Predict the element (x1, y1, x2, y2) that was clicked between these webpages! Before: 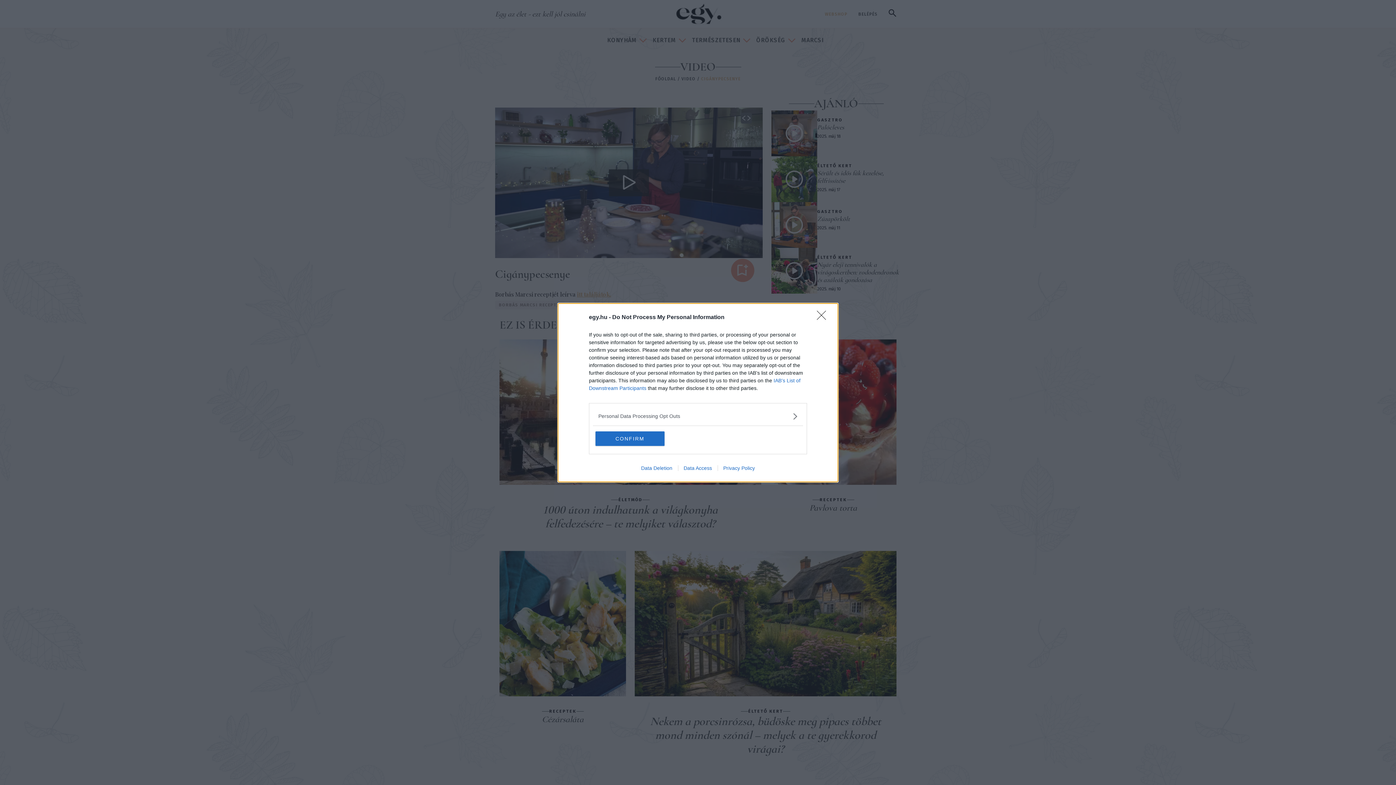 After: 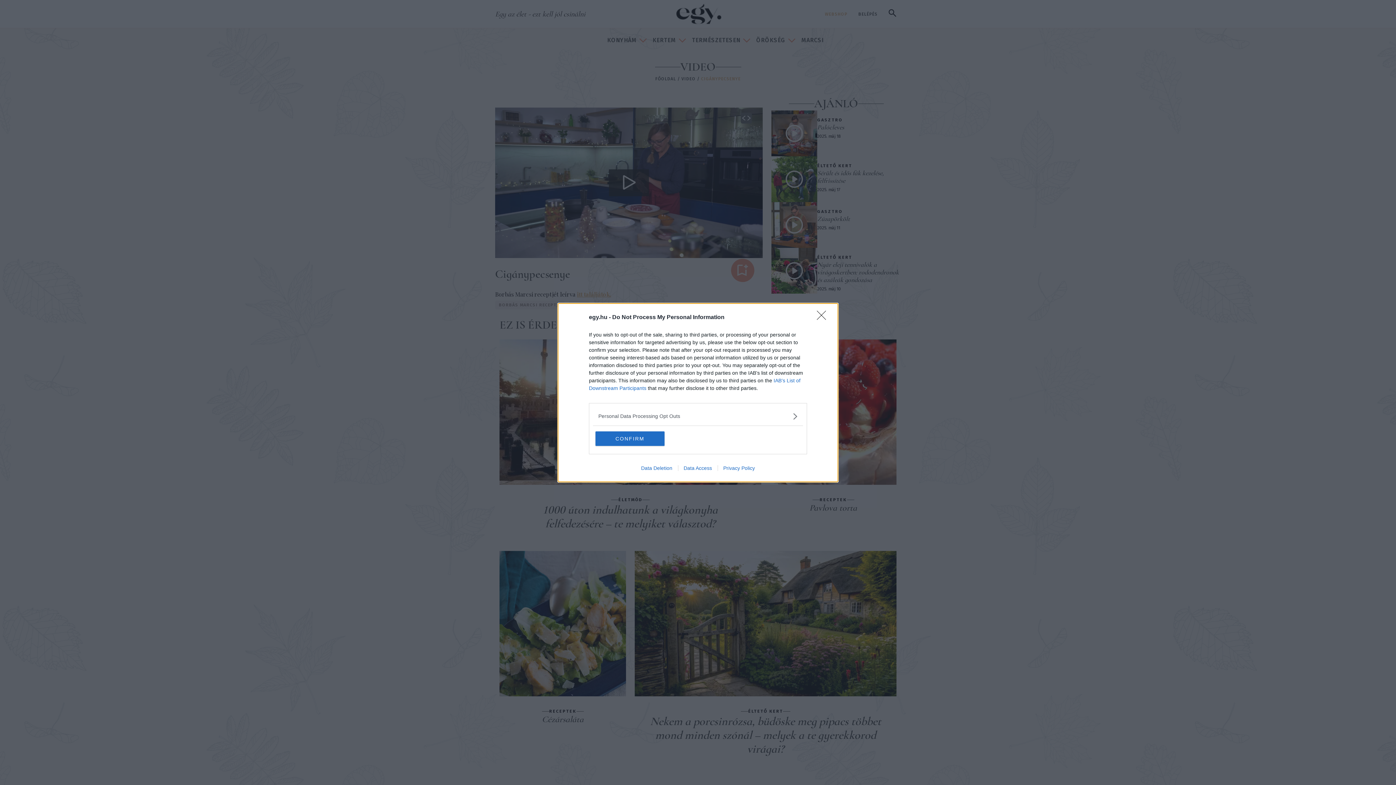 Action: bbox: (635, 465, 678, 471) label: Data Deletion